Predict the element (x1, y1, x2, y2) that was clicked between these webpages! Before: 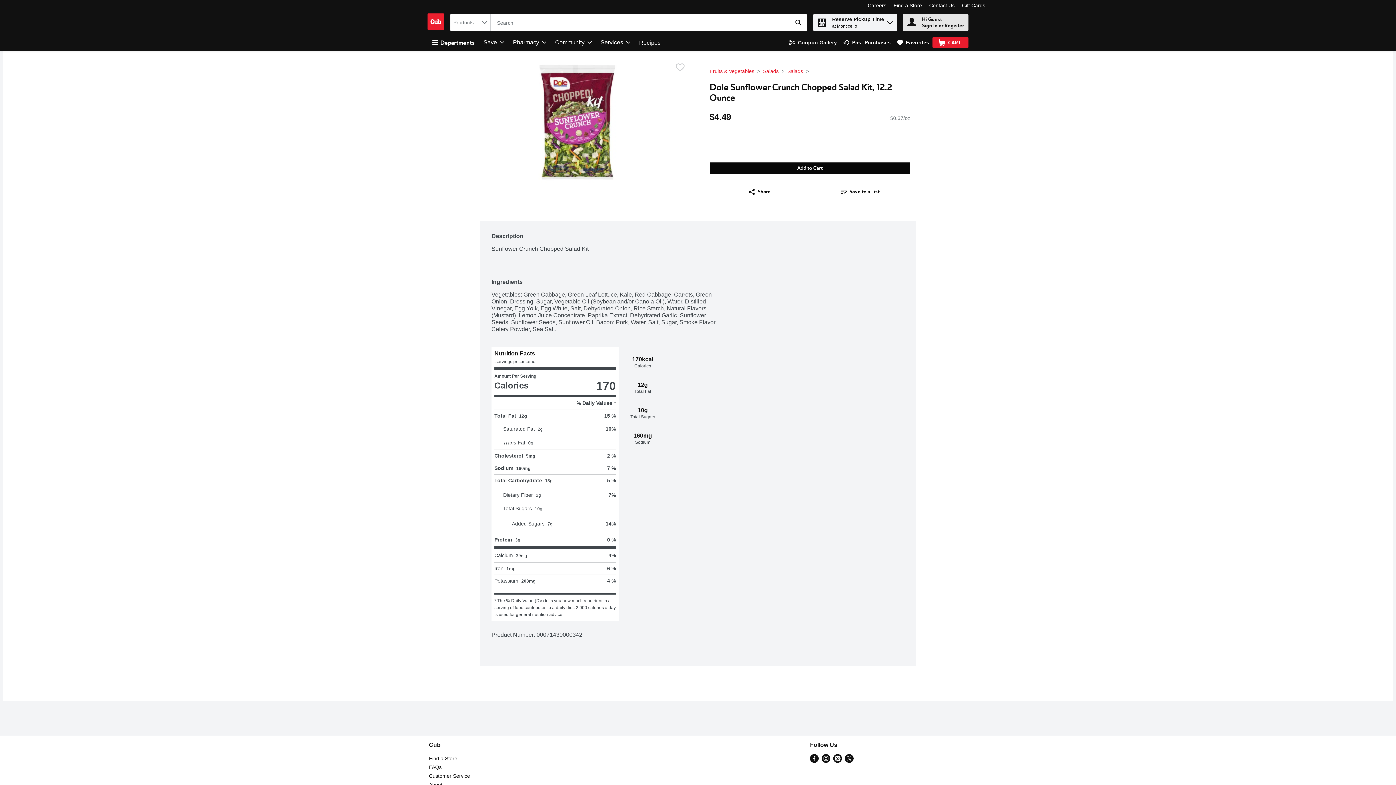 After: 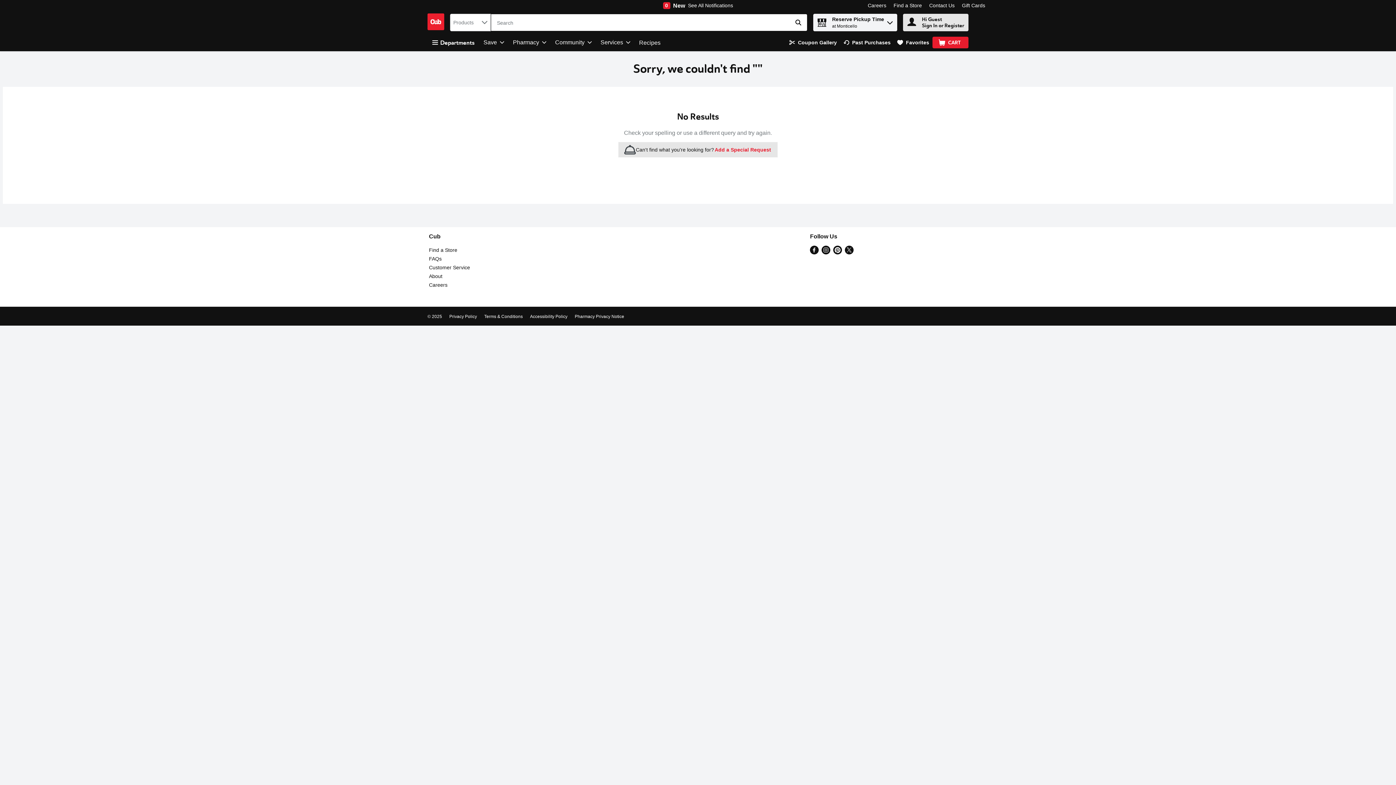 Action: label: Submit search query bbox: (792, 16, 804, 28)